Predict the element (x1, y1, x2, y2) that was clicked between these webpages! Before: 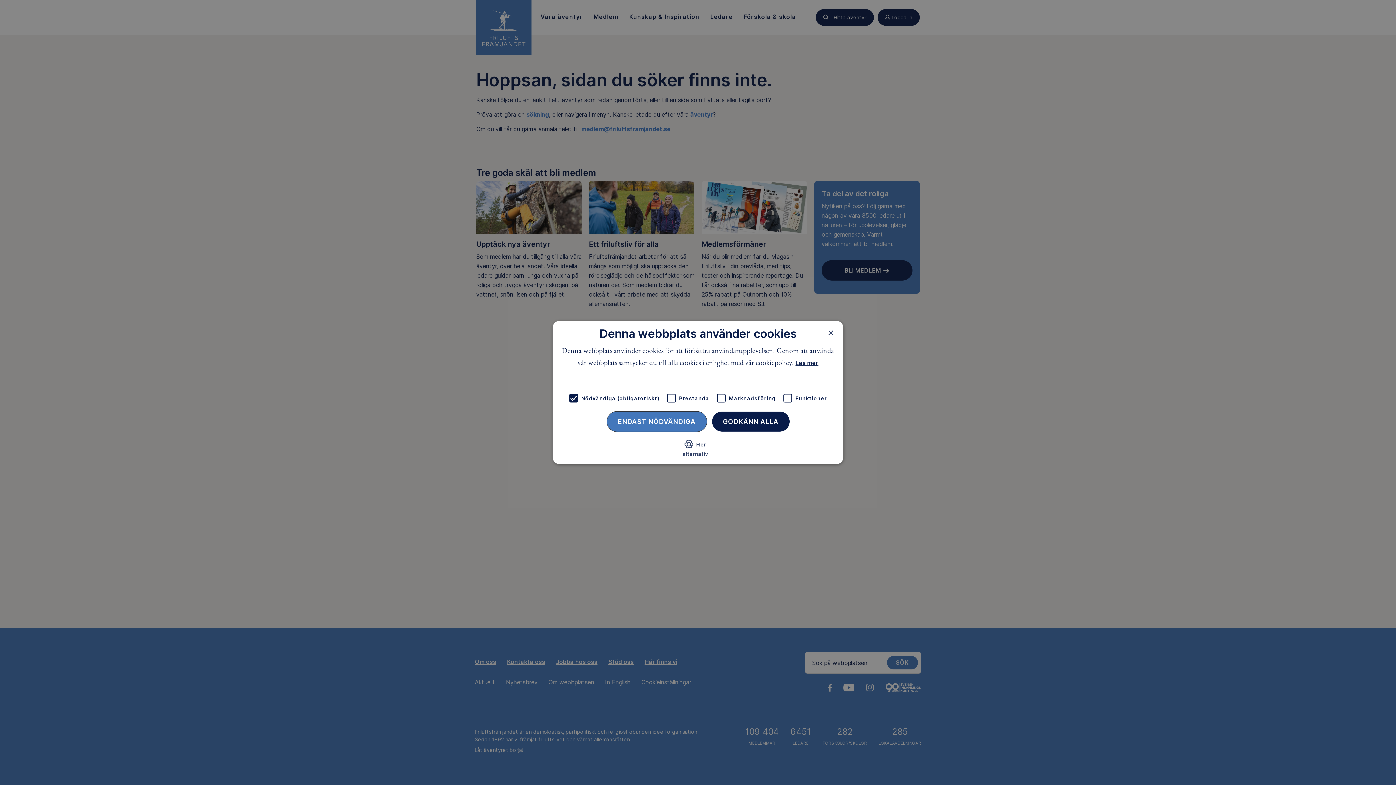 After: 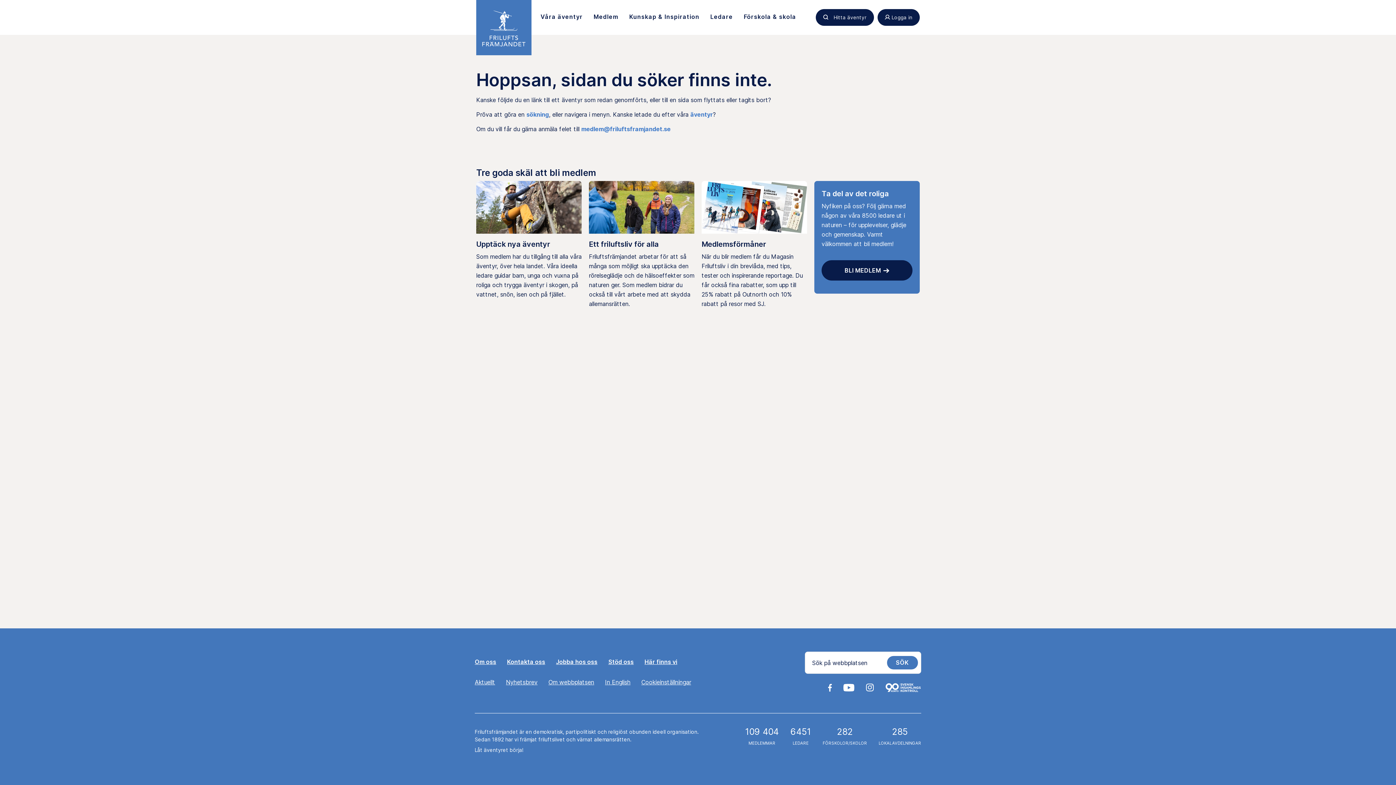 Action: bbox: (712, 411, 789, 431) label: GODKÄNN ALLA